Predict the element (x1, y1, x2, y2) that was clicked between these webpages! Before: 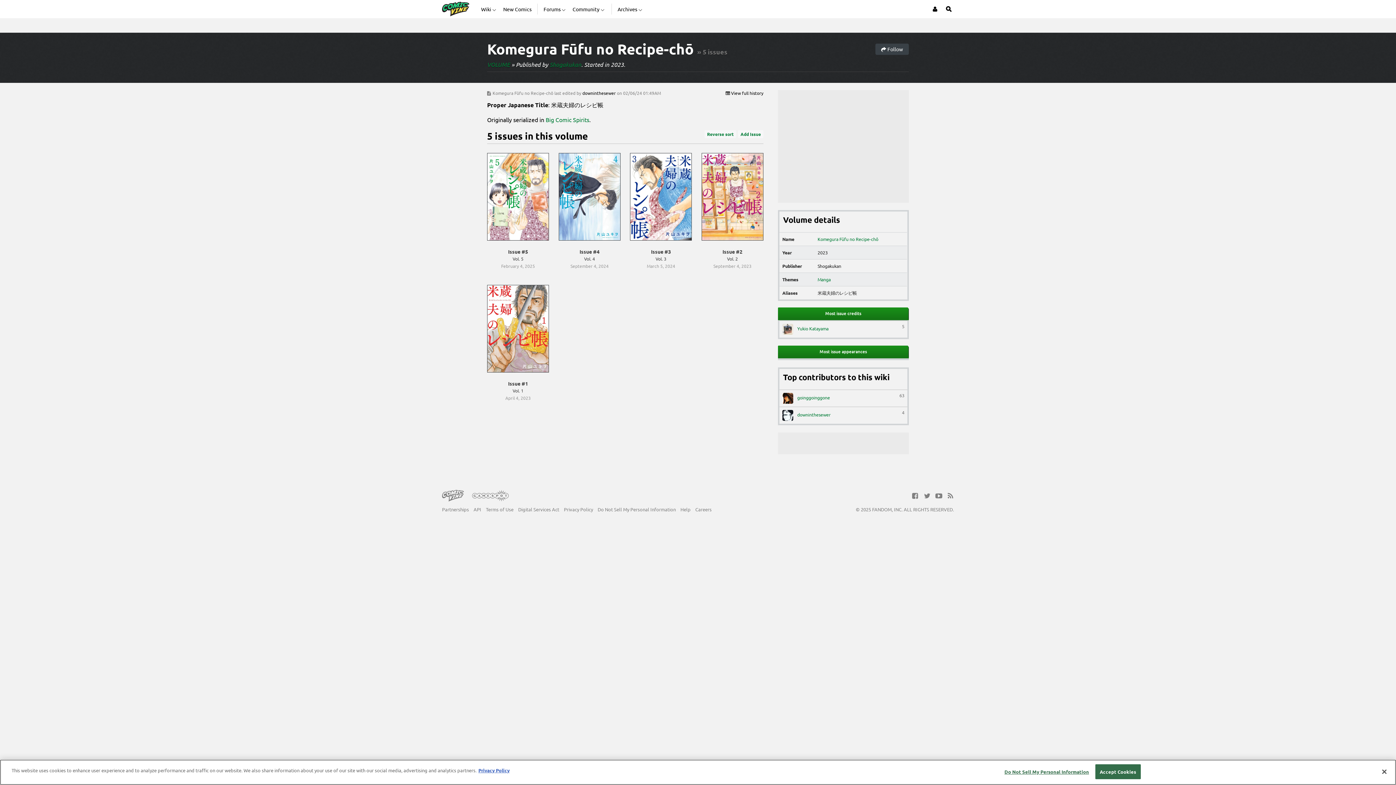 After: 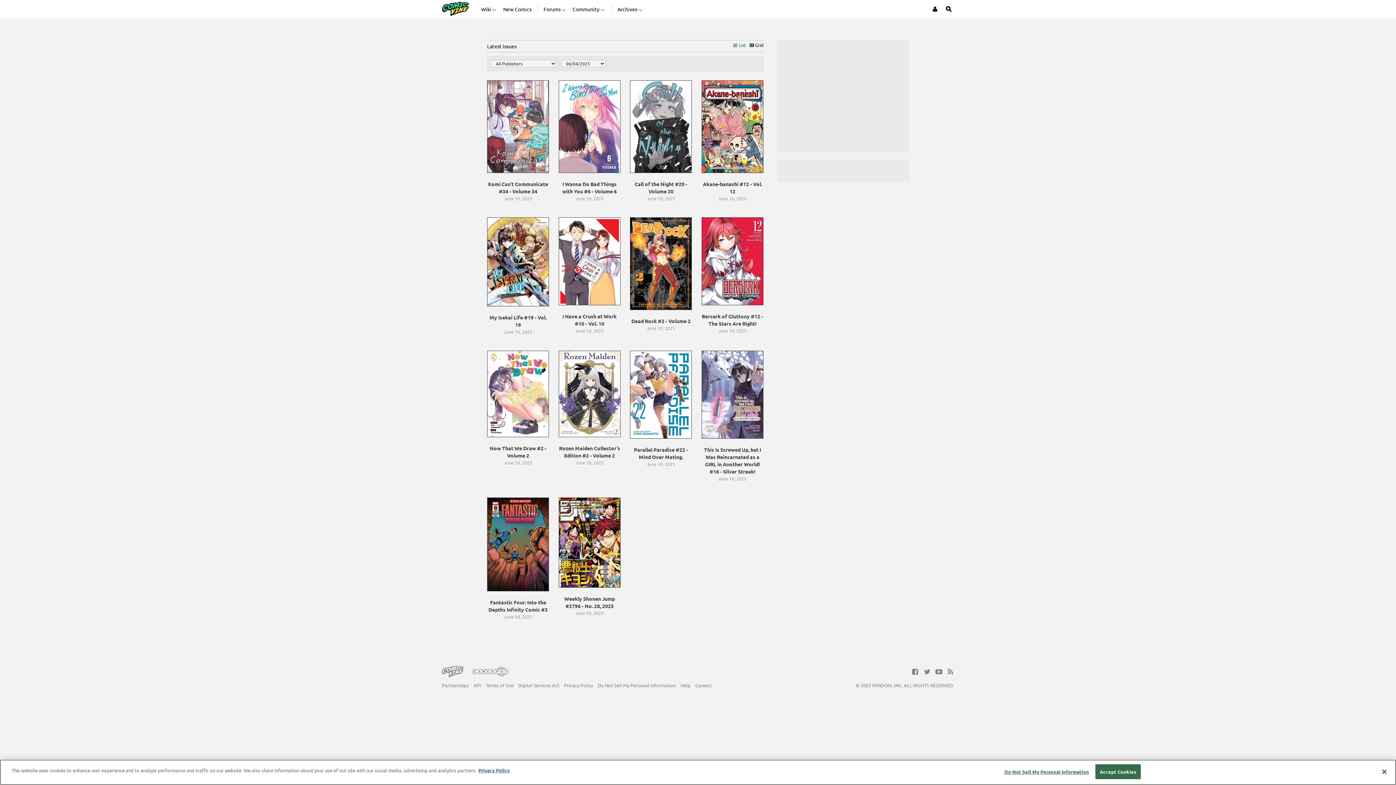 Action: bbox: (503, 0, 531, 18) label: New Comics